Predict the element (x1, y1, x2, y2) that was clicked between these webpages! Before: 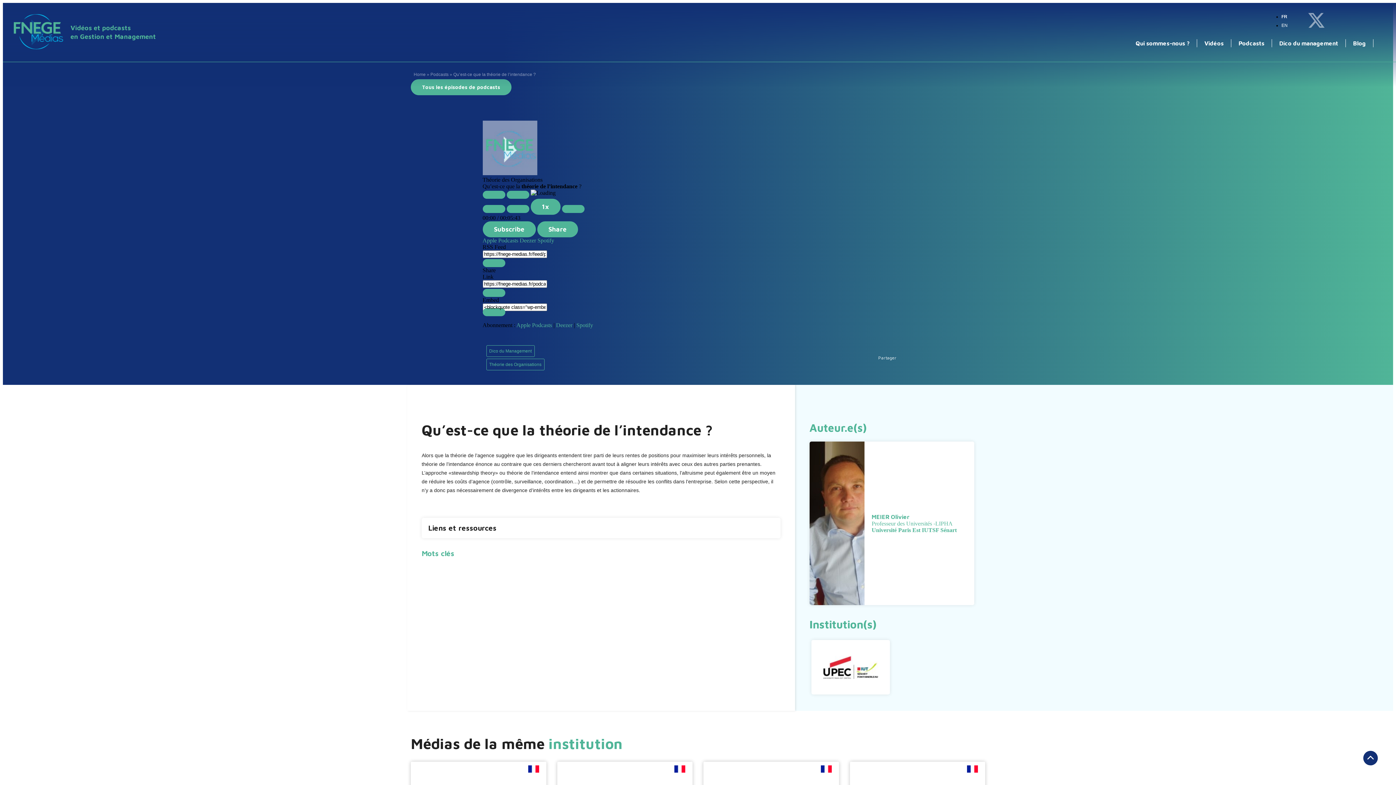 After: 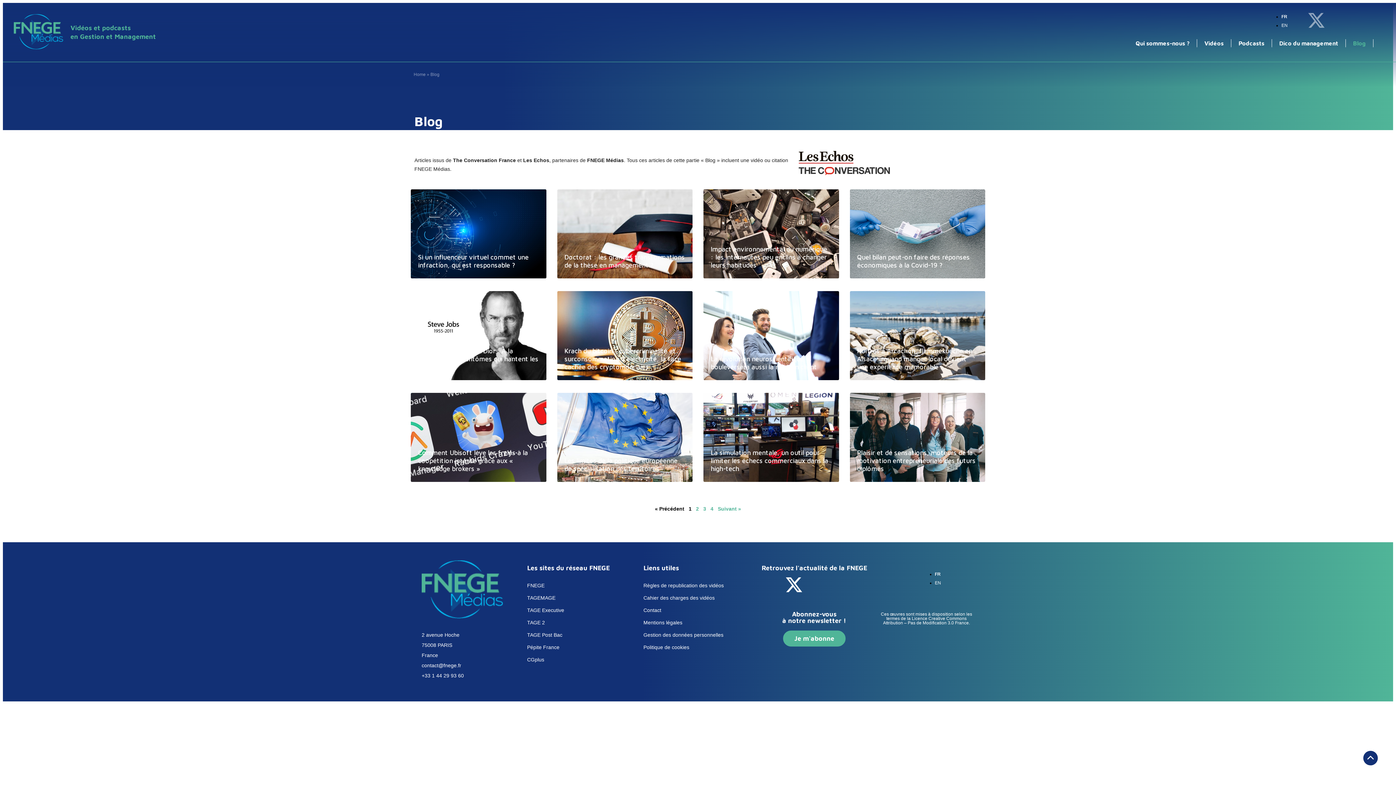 Action: bbox: (1346, 39, 1373, 47) label: Blog